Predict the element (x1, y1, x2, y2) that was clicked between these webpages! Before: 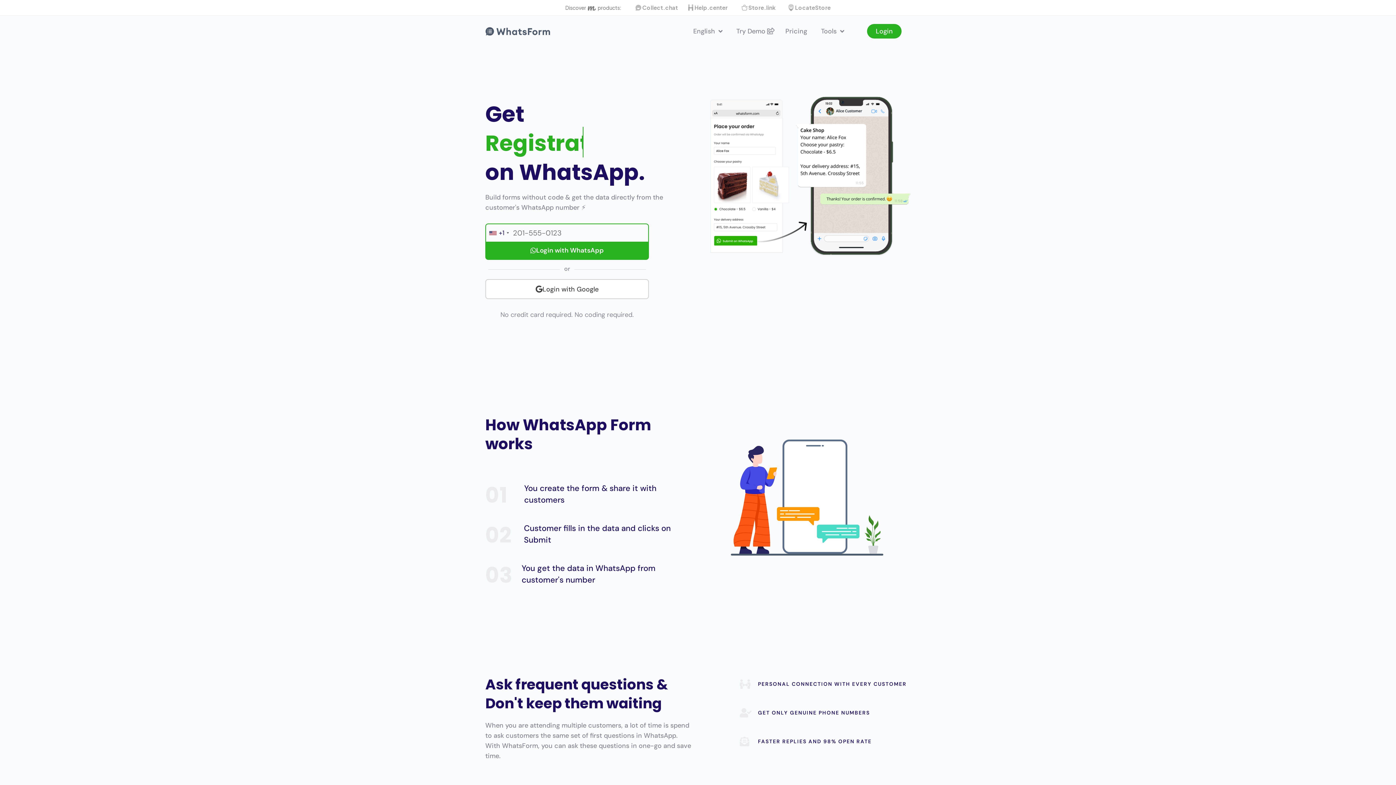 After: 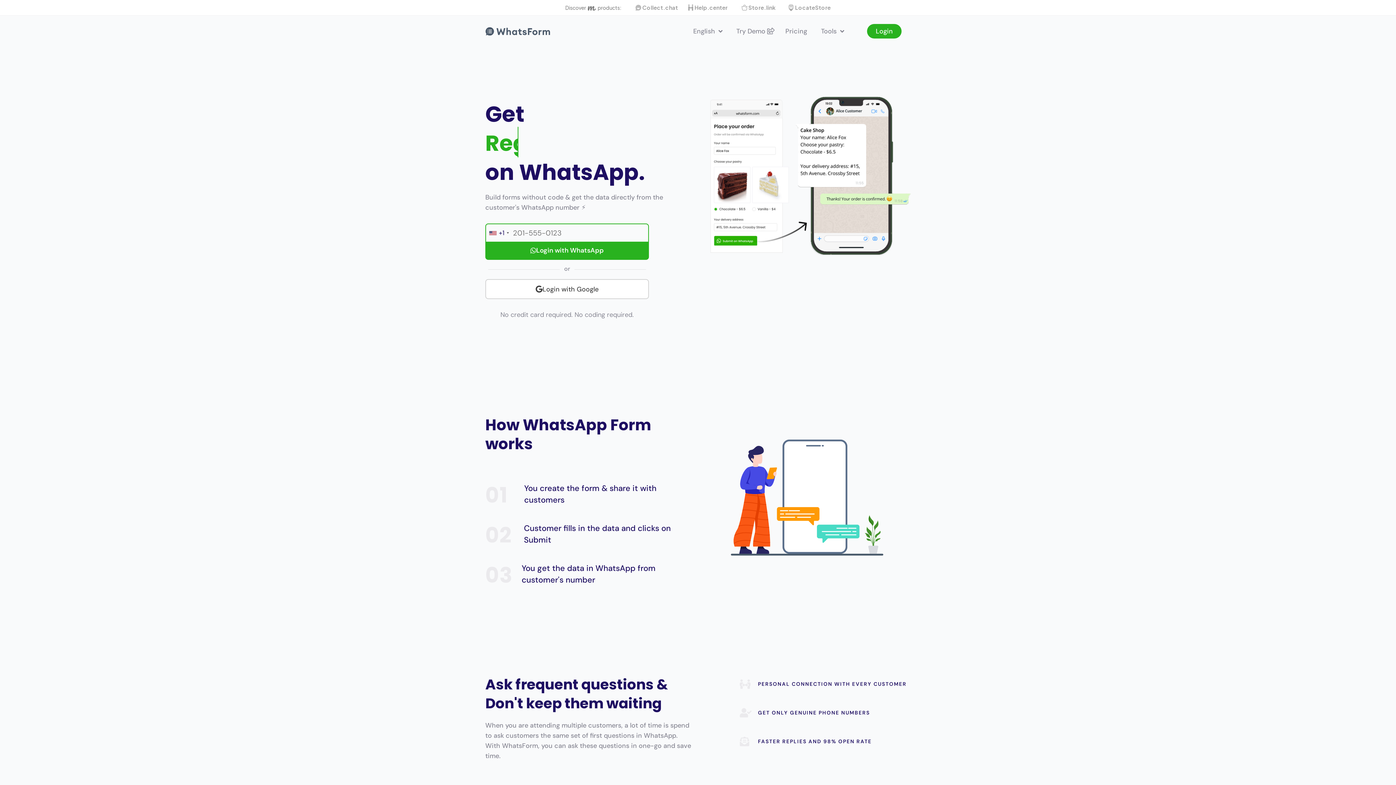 Action: bbox: (485, 26, 550, 35)